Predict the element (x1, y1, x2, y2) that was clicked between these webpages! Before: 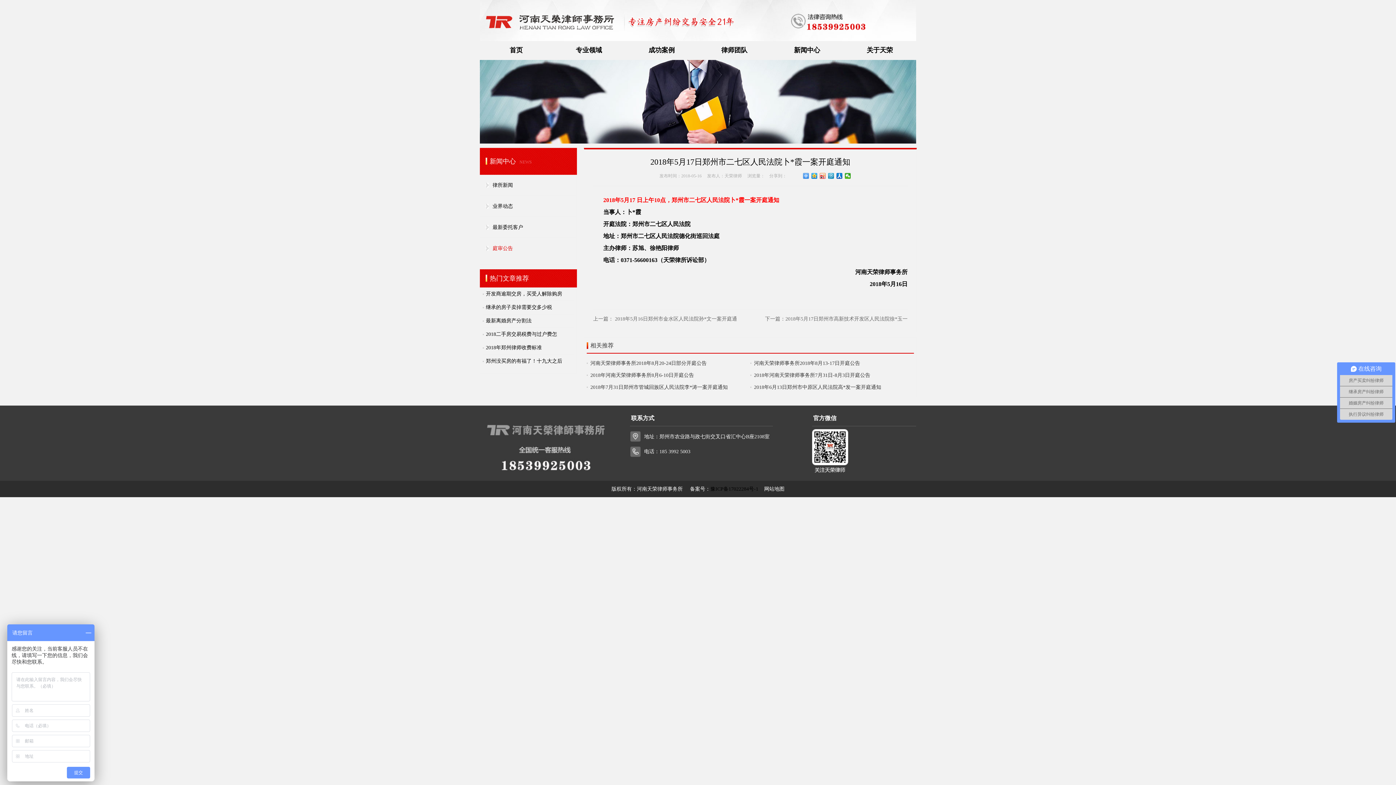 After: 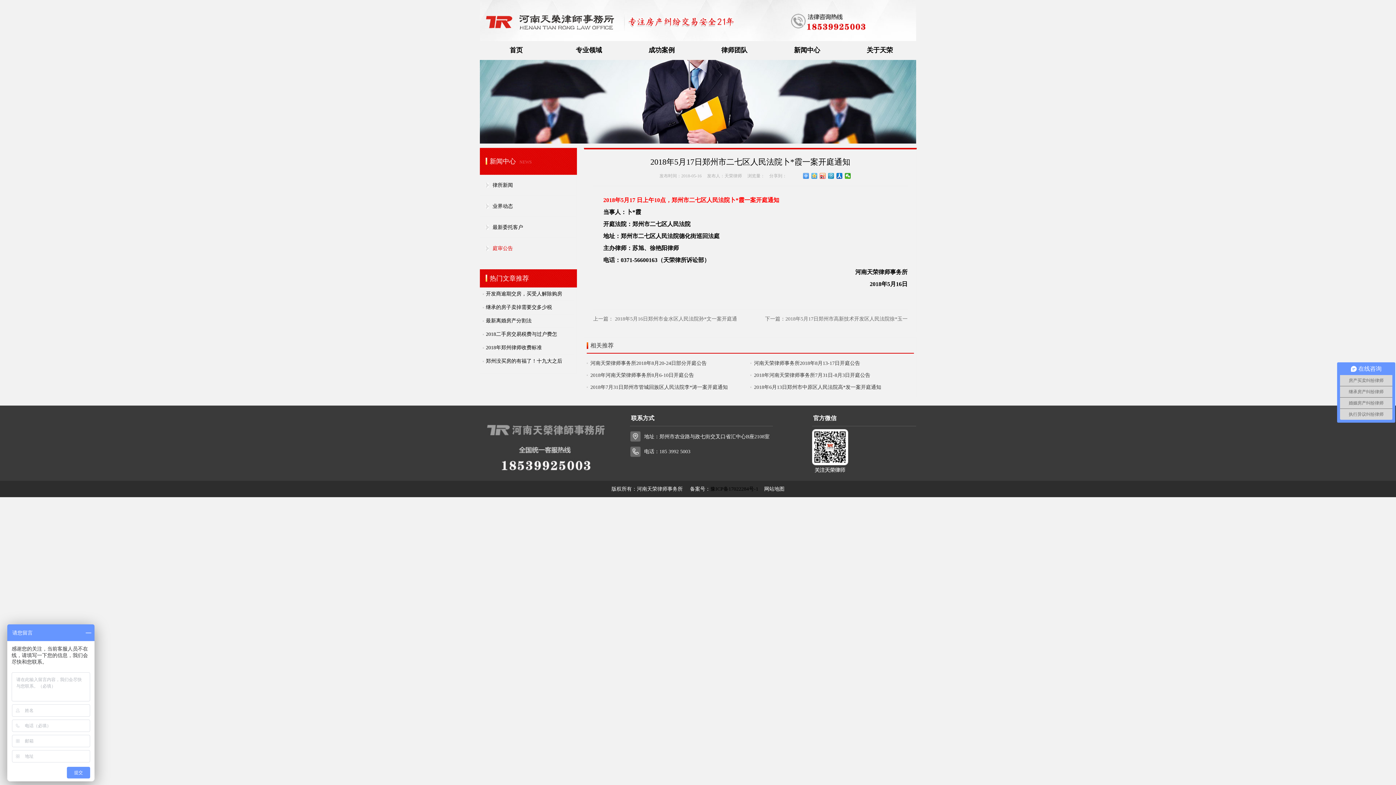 Action: bbox: (811, 173, 817, 178)